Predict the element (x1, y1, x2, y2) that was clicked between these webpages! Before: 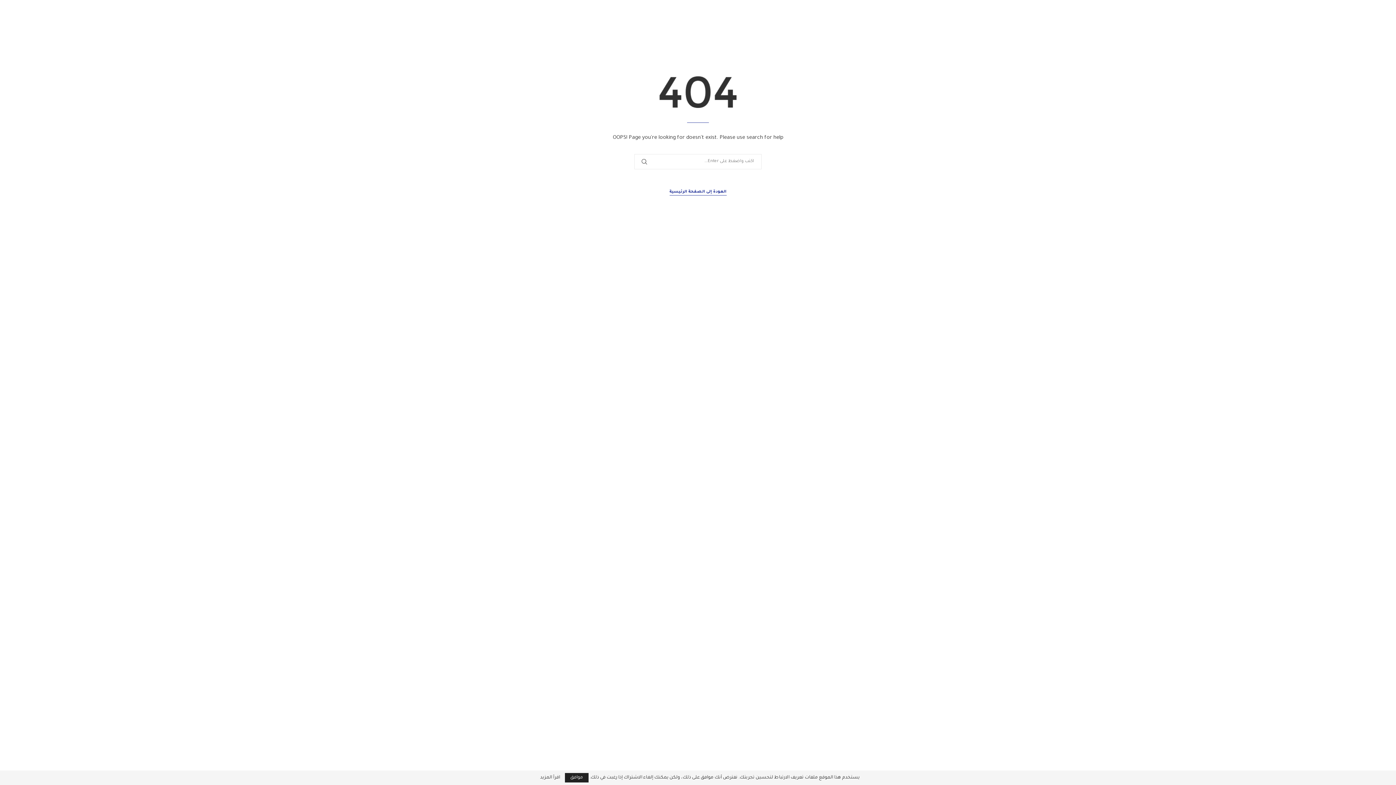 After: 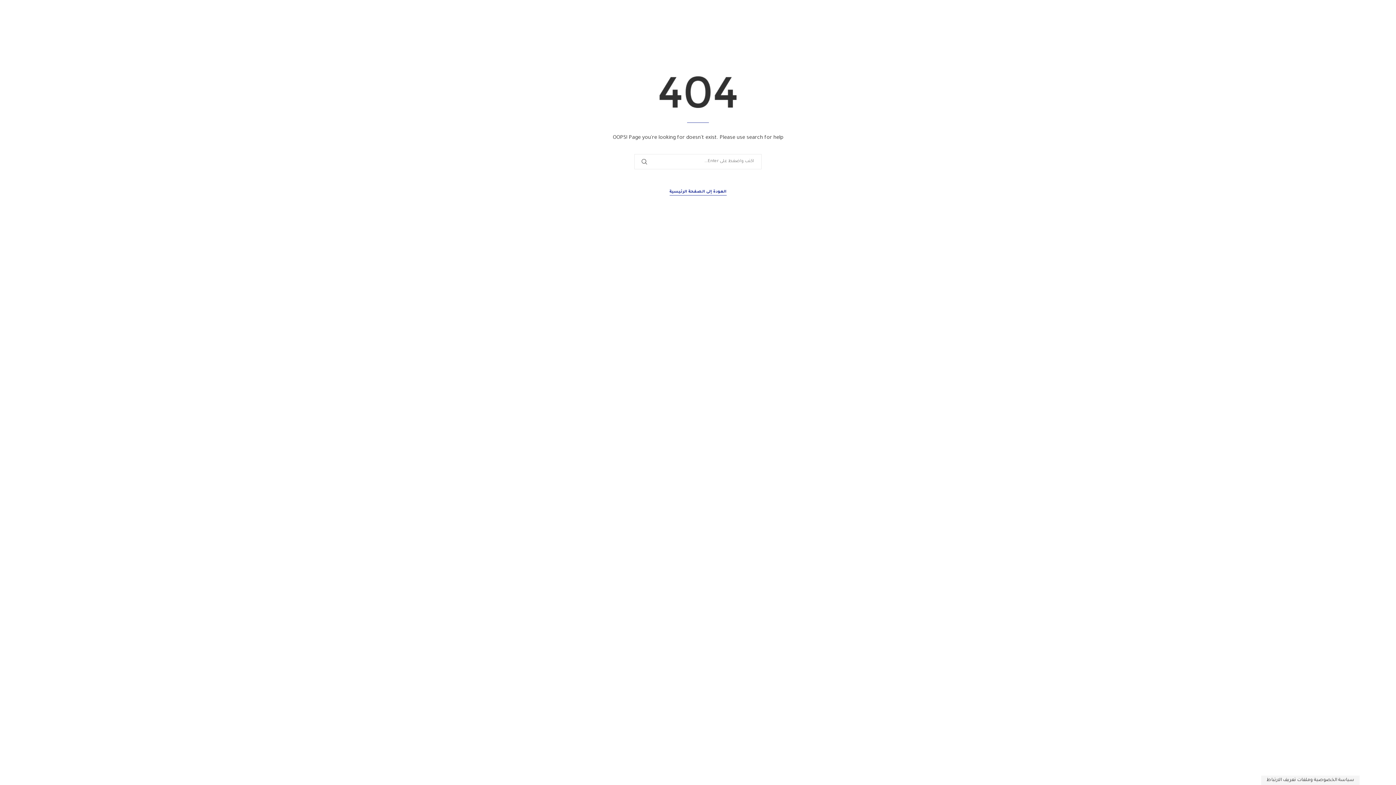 Action: label: GPRD Accept bbox: (564, 773, 588, 782)